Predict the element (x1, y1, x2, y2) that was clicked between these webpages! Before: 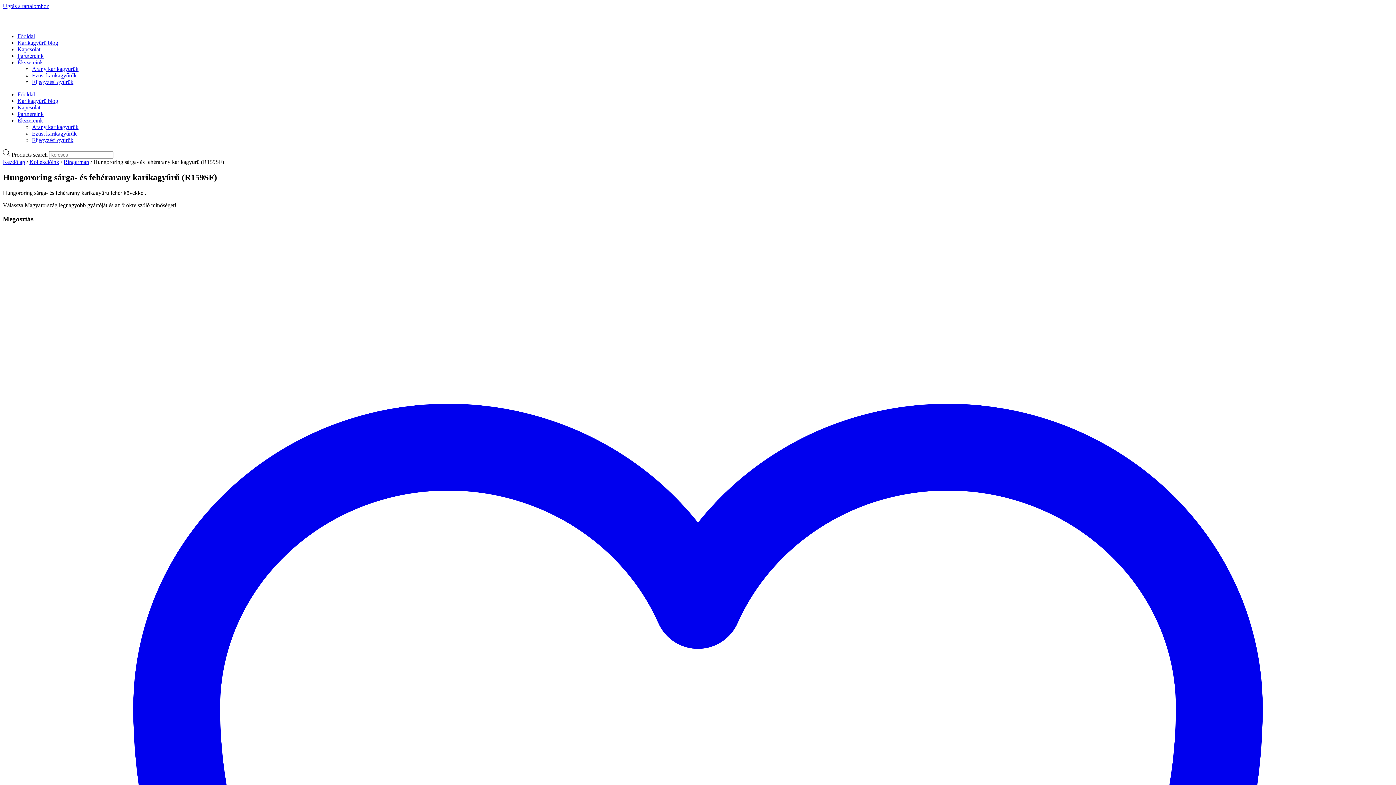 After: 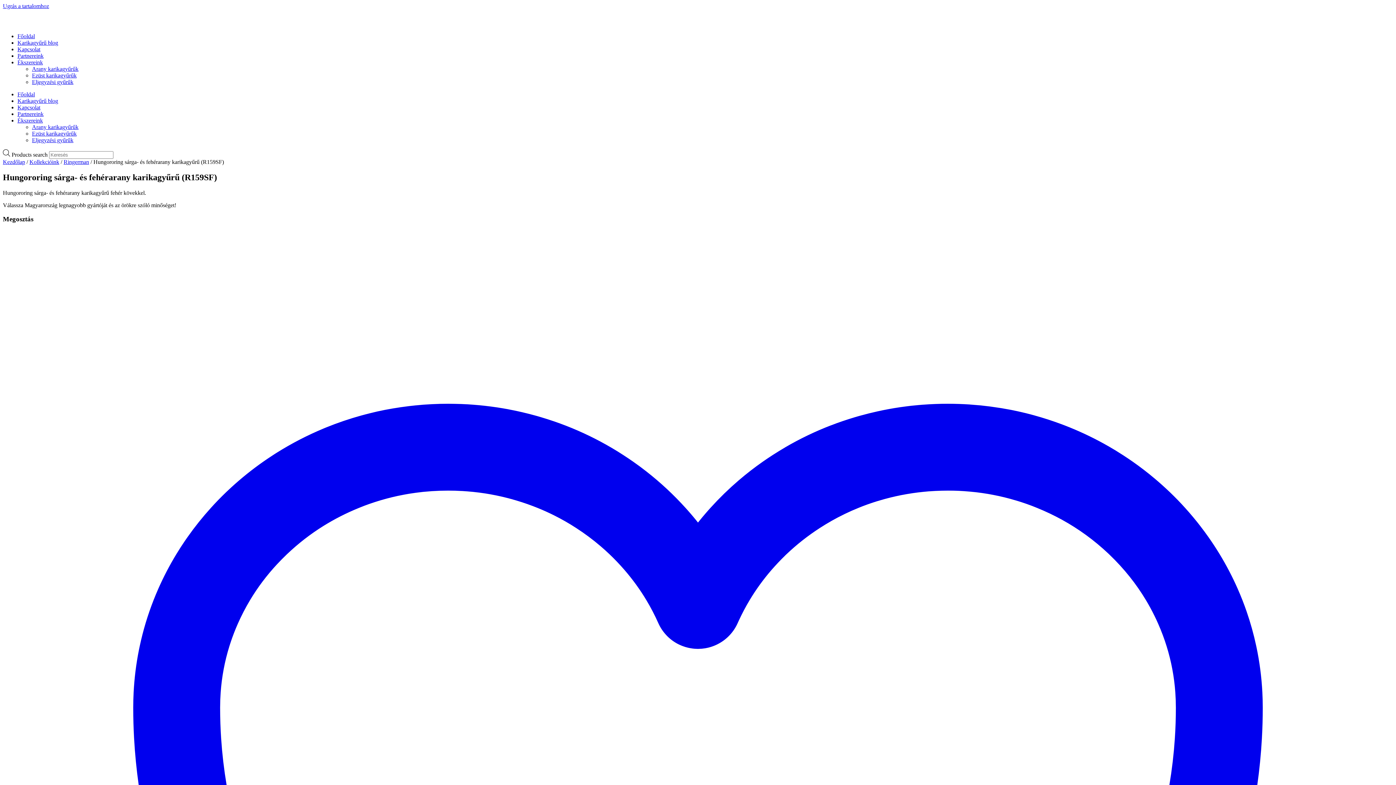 Action: label: Kapcsolat bbox: (17, 46, 40, 52)